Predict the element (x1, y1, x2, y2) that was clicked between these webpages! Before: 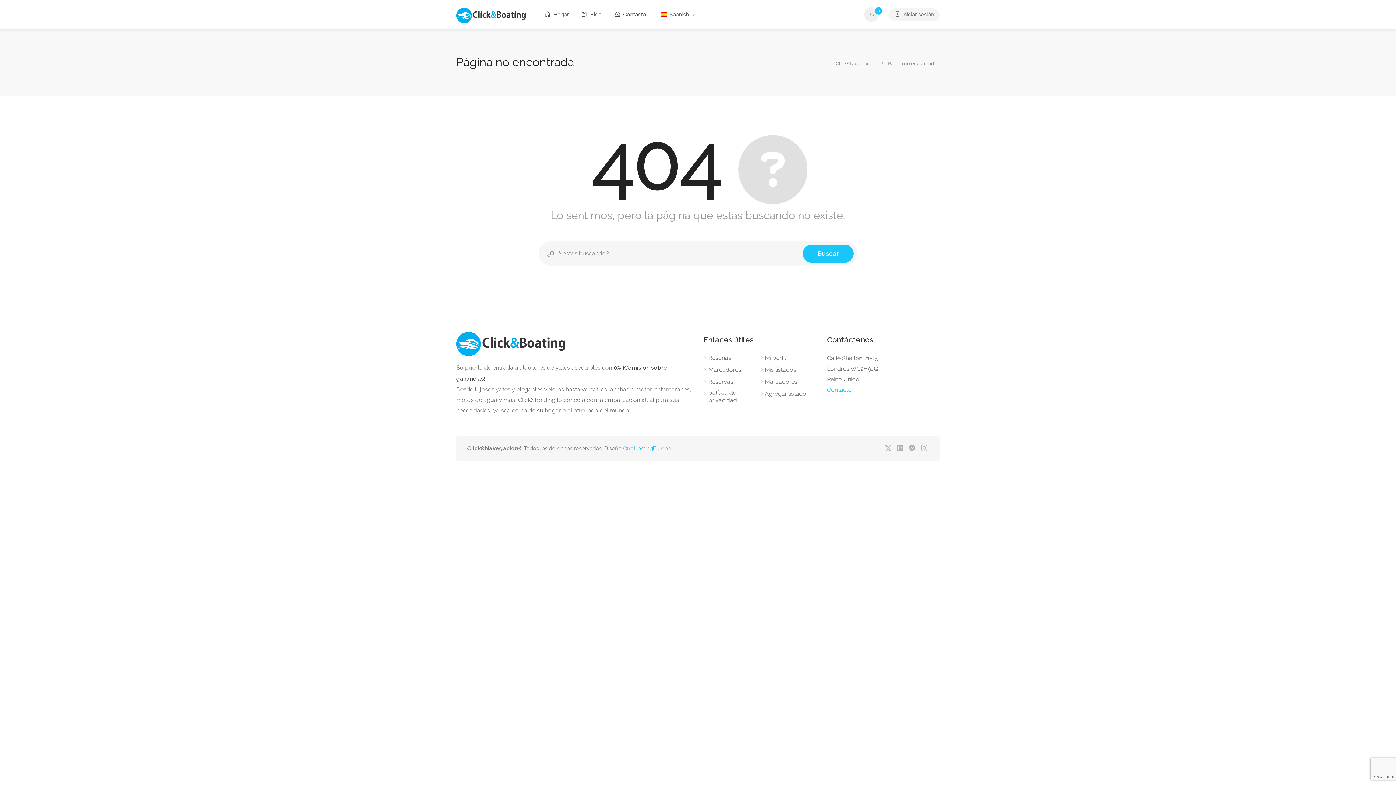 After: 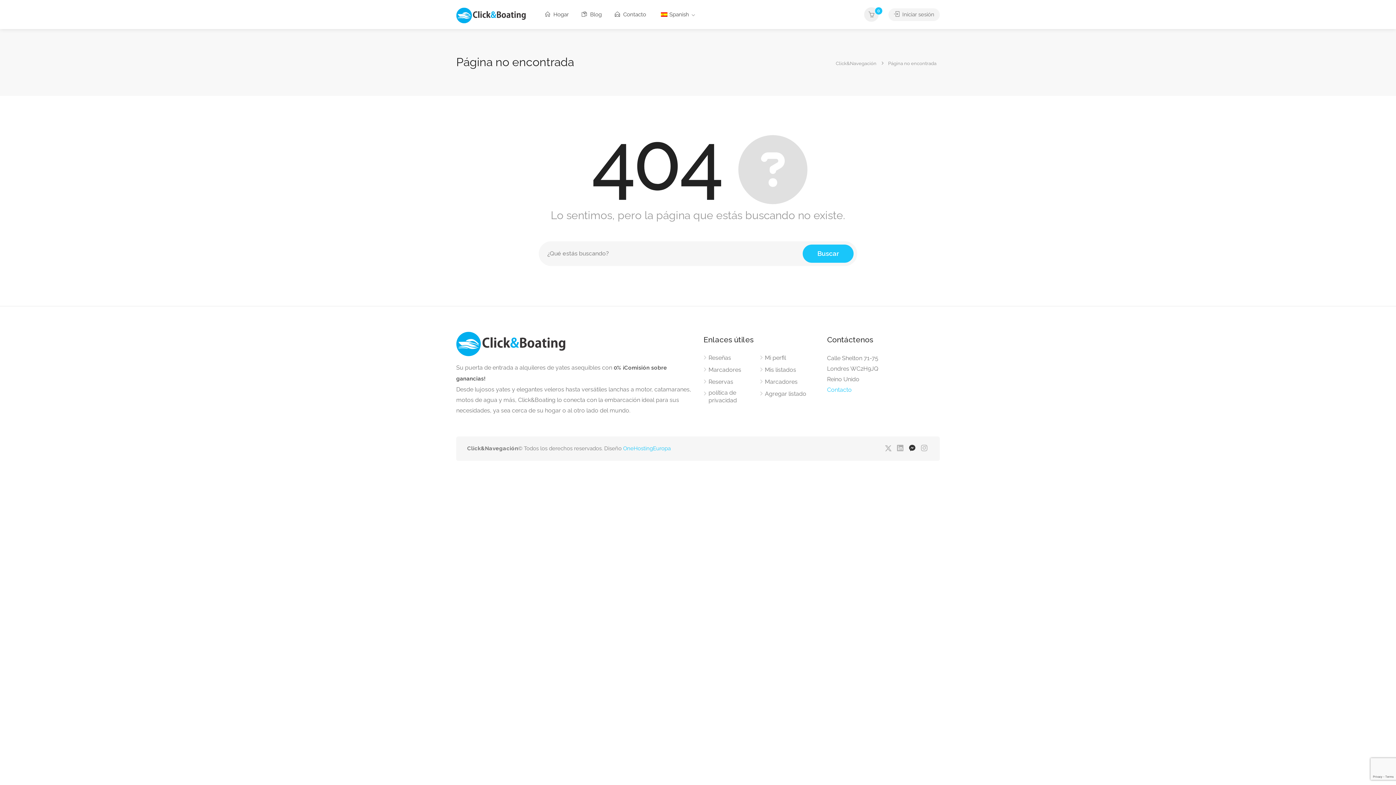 Action: bbox: (908, 444, 917, 453)